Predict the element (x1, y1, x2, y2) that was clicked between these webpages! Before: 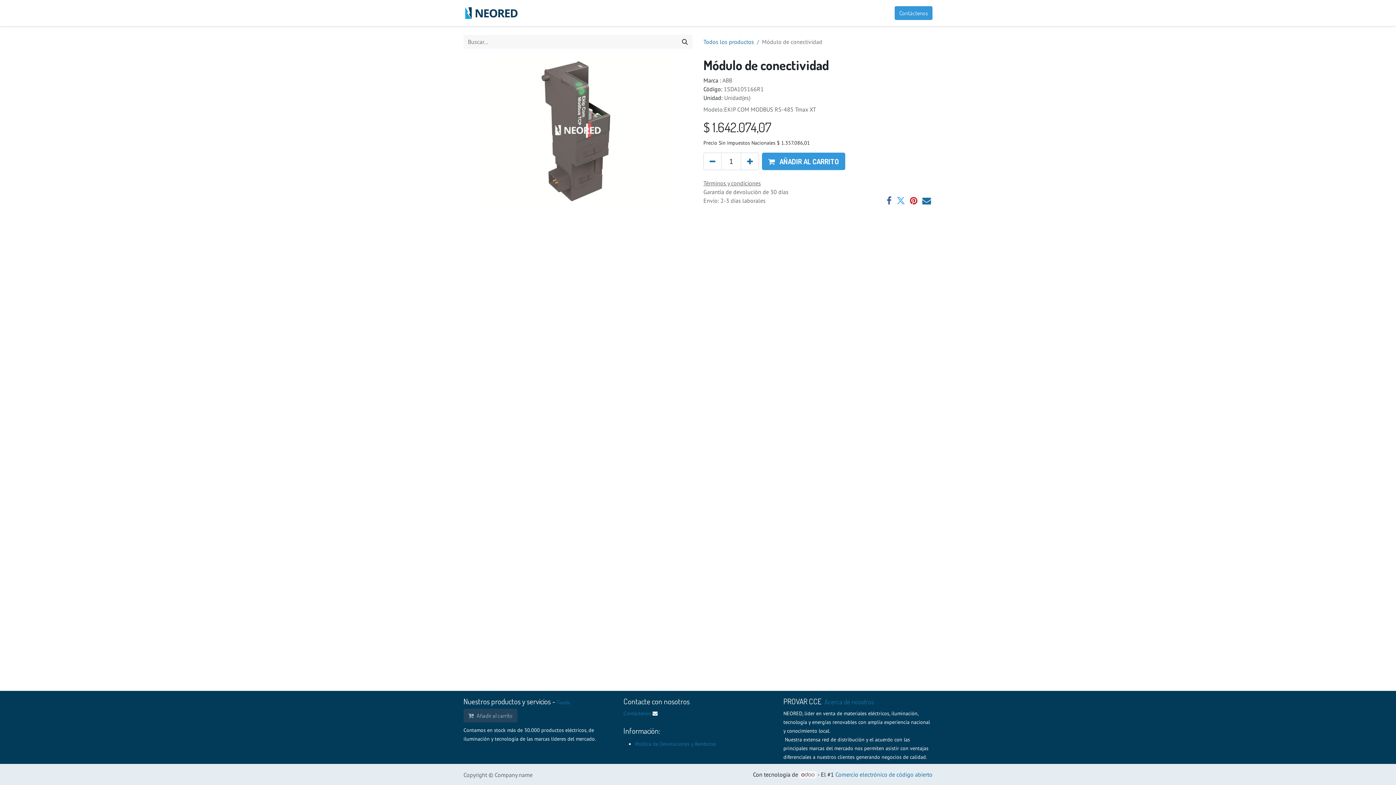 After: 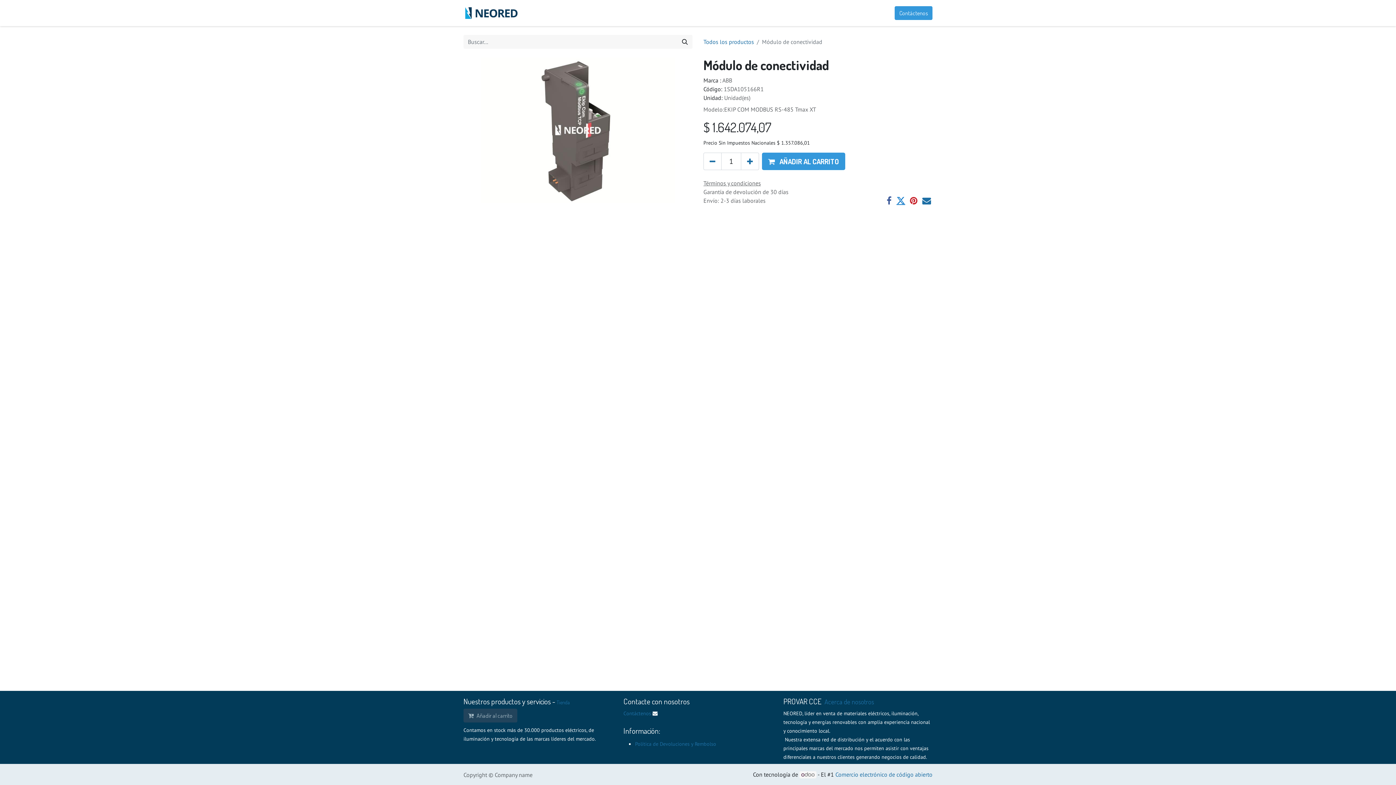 Action: bbox: (896, 196, 905, 205)